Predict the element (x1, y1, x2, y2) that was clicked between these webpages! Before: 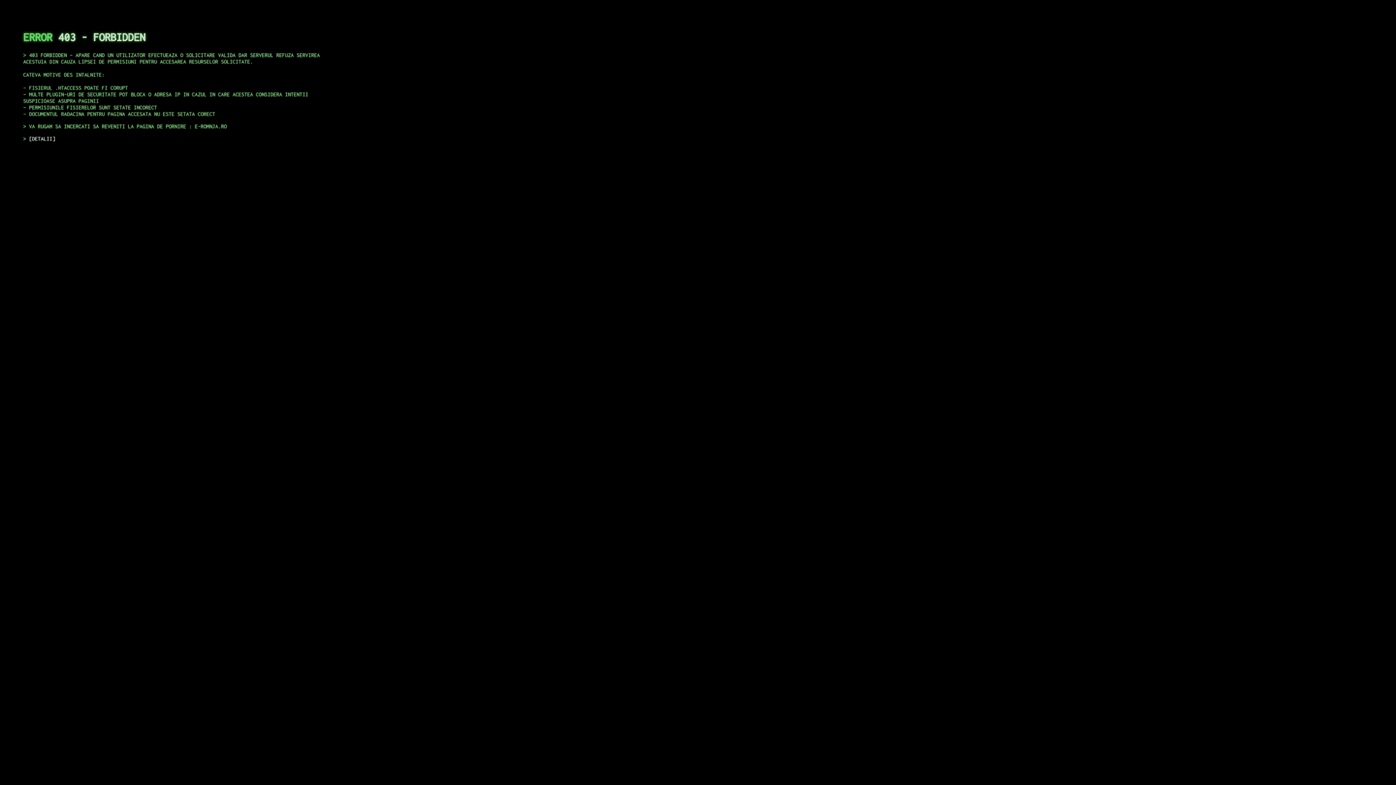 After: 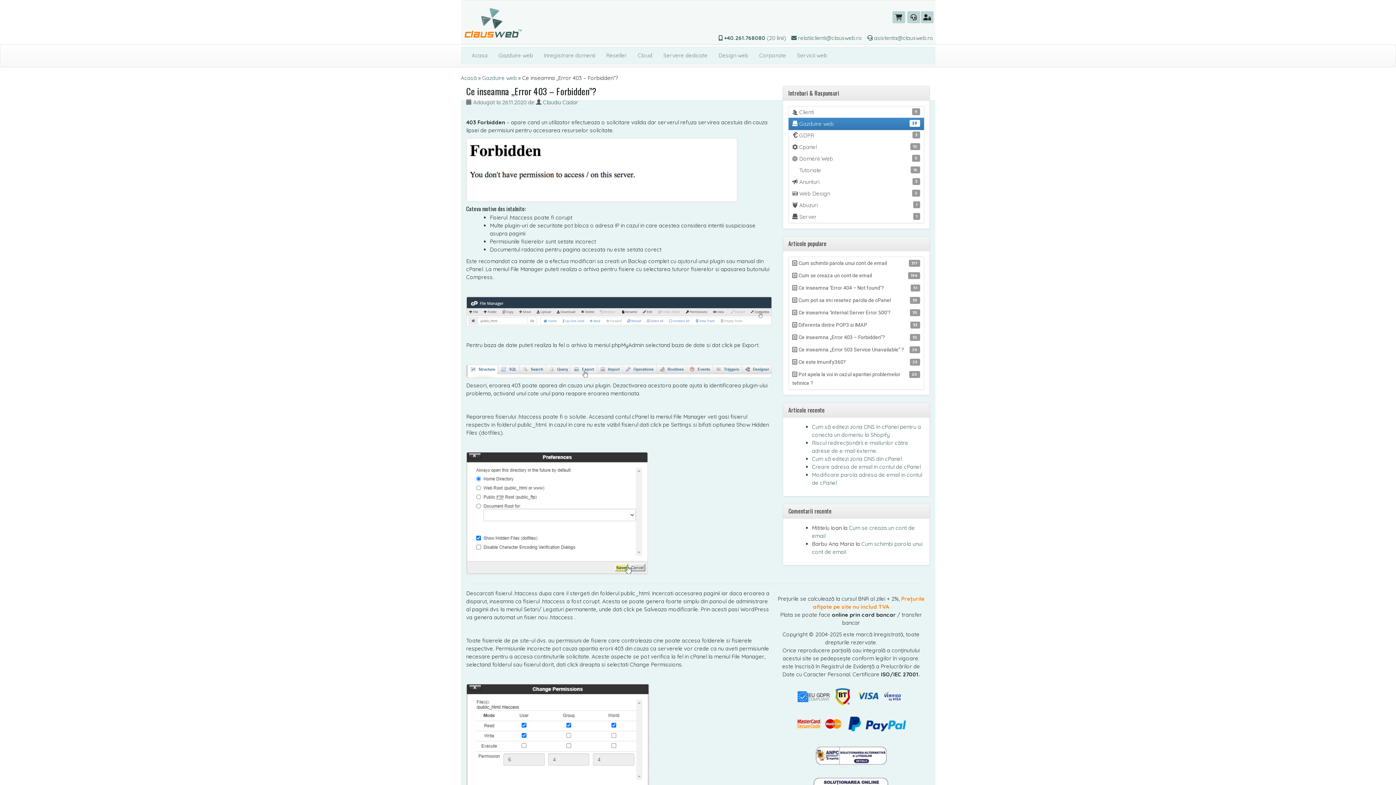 Action: bbox: (29, 135, 55, 141) label: DETALII